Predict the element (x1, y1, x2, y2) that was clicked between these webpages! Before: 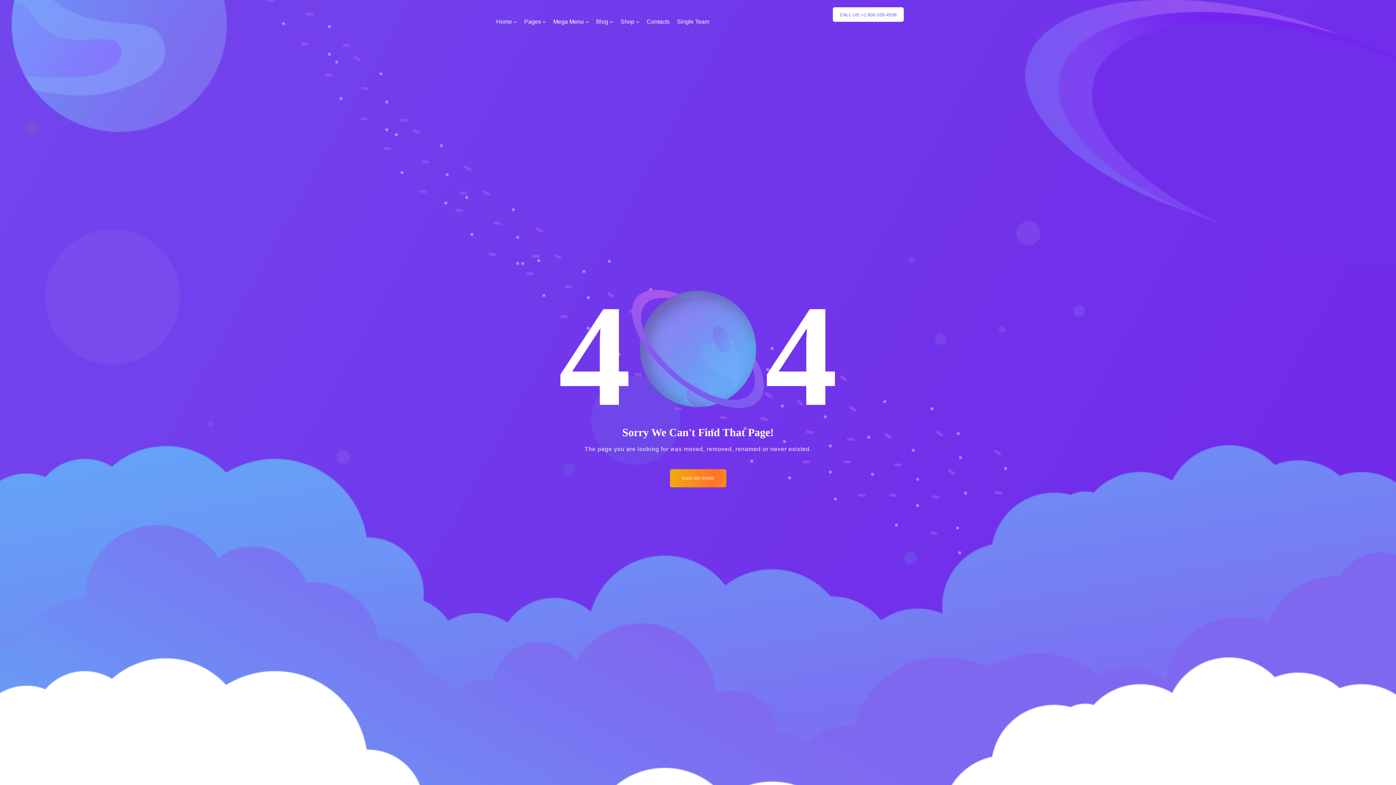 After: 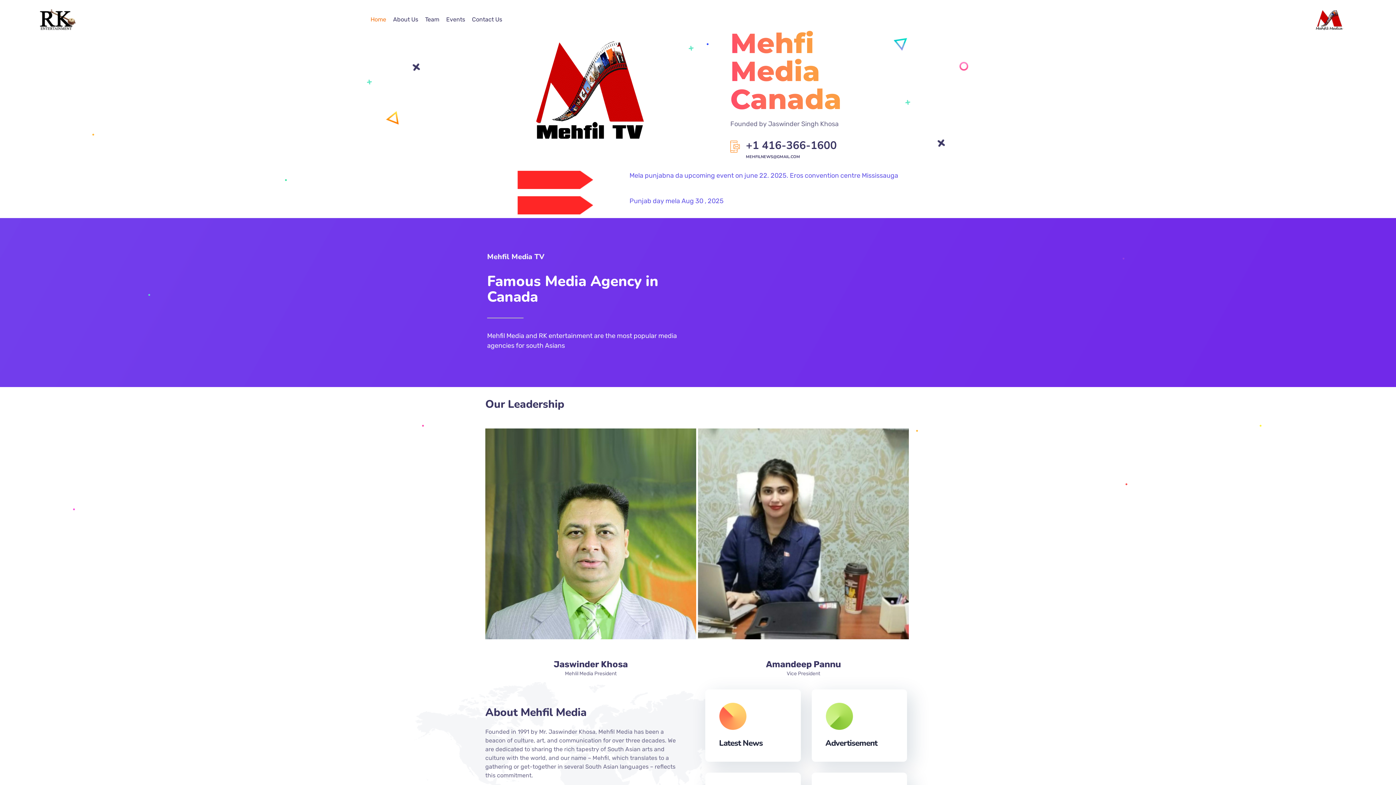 Action: bbox: (670, 469, 726, 487) label: TAKE ME HOME